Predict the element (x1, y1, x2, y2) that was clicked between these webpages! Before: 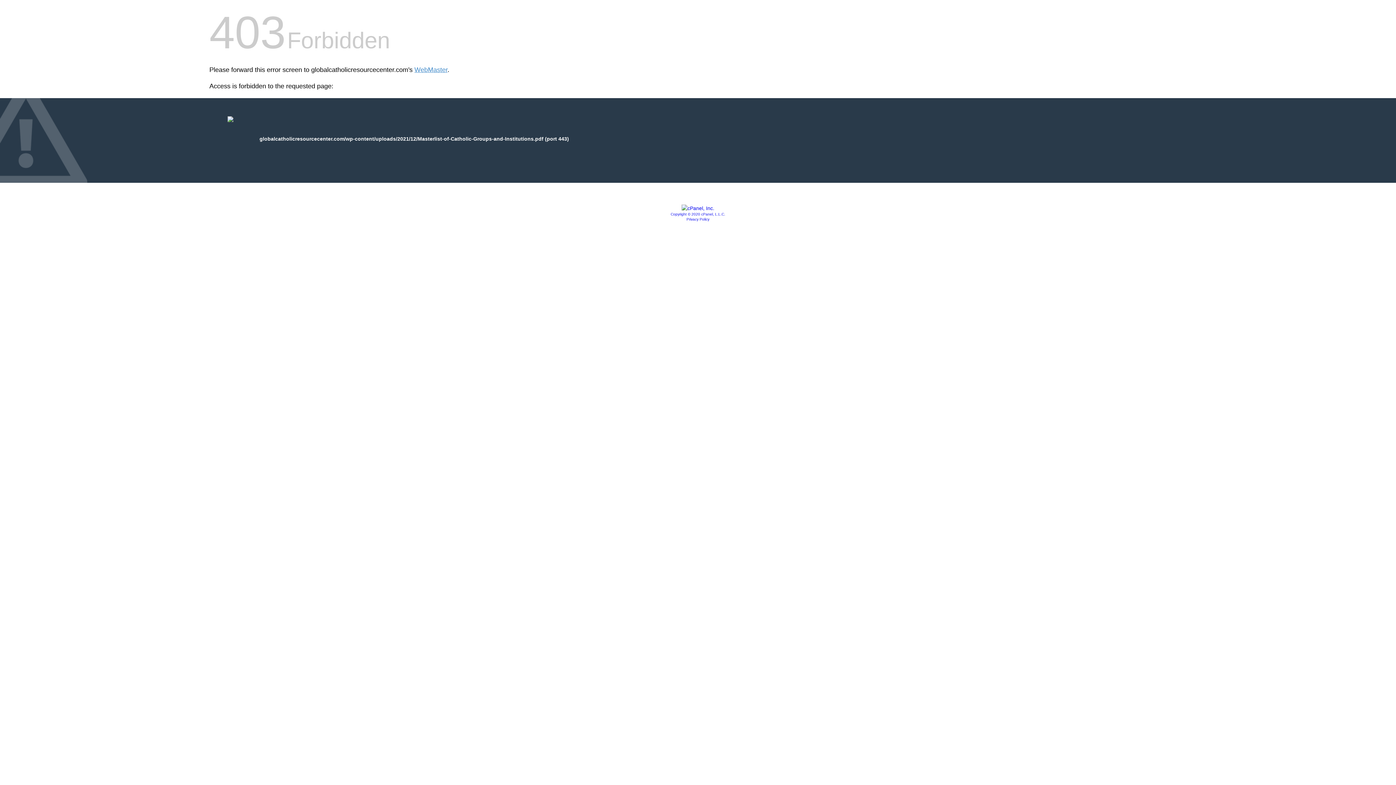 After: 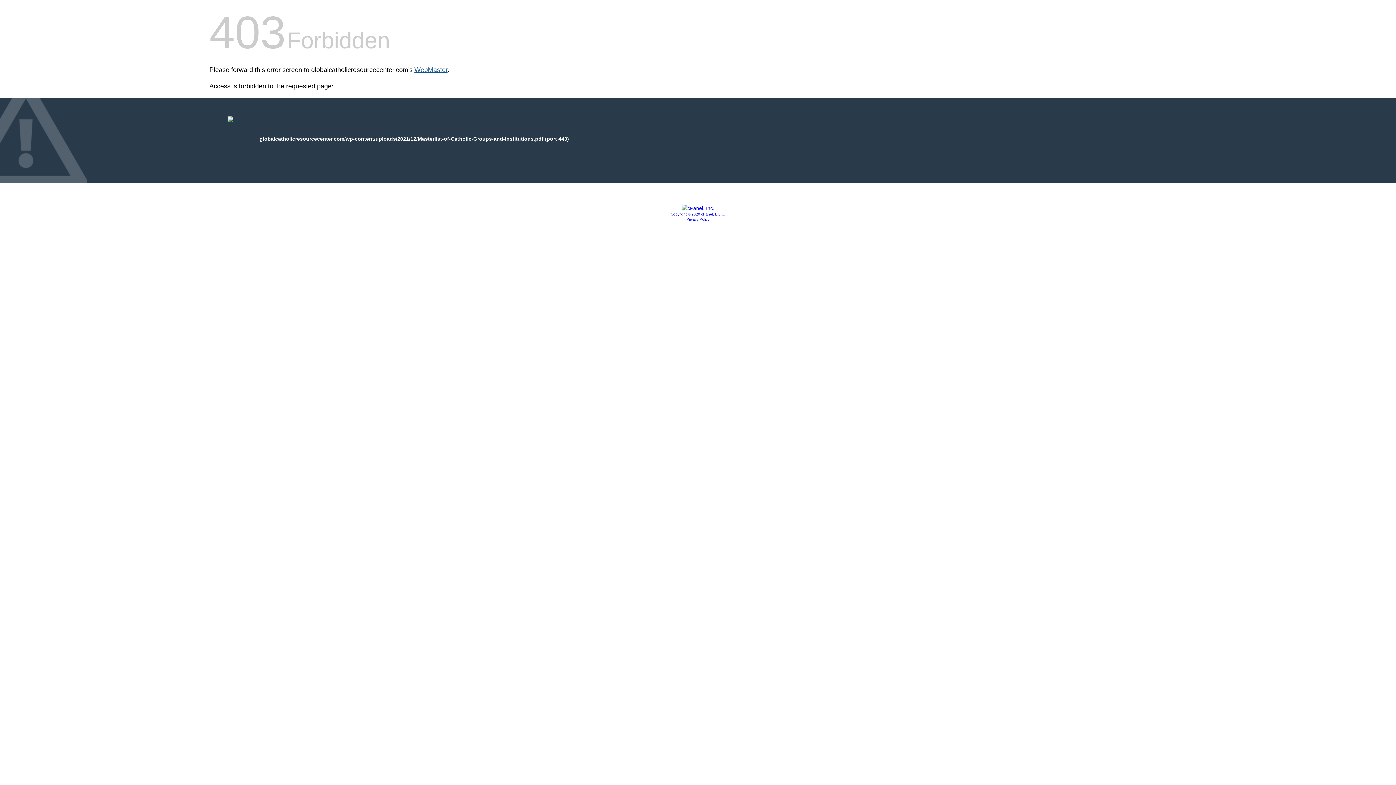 Action: label: WebMaster bbox: (414, 66, 447, 73)